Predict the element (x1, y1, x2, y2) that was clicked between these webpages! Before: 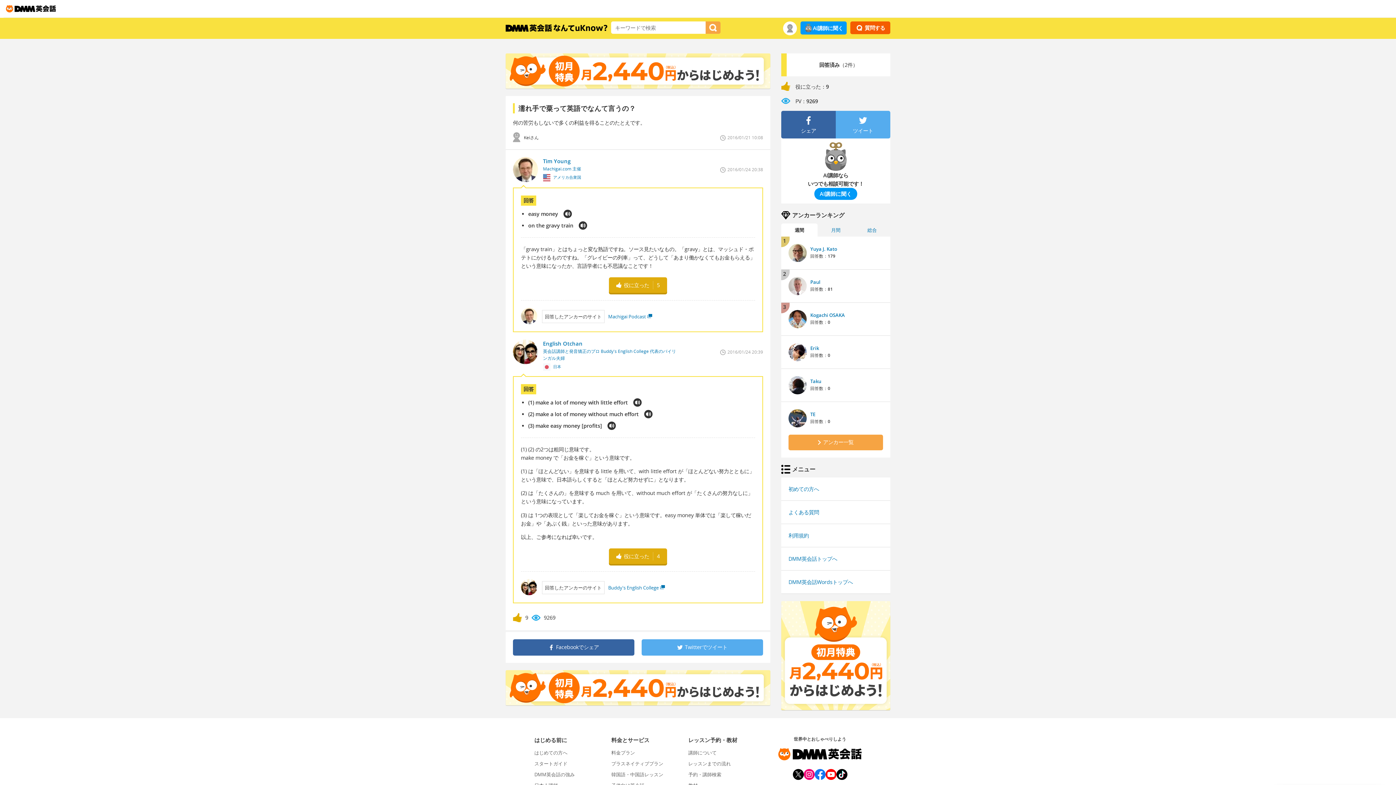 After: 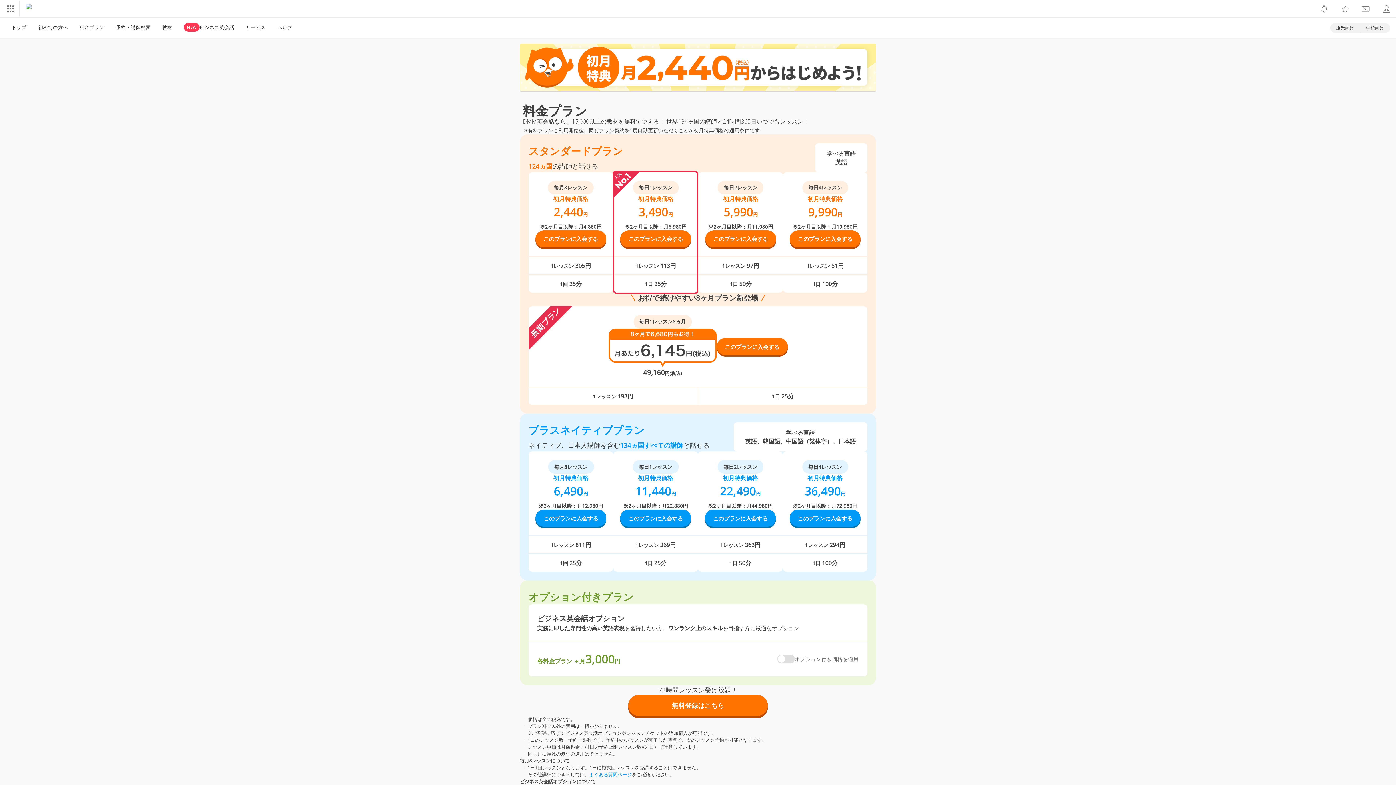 Action: bbox: (505, 53, 770, 88)